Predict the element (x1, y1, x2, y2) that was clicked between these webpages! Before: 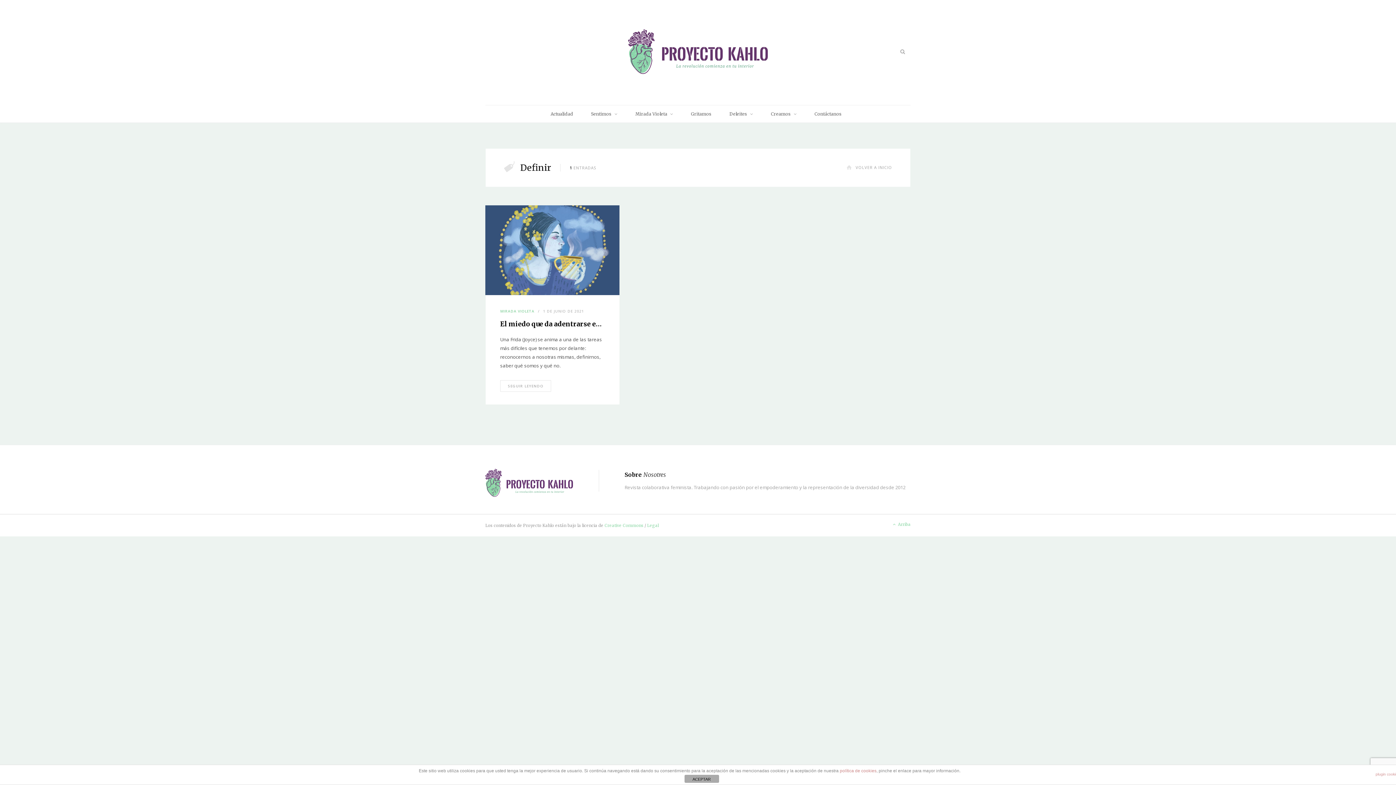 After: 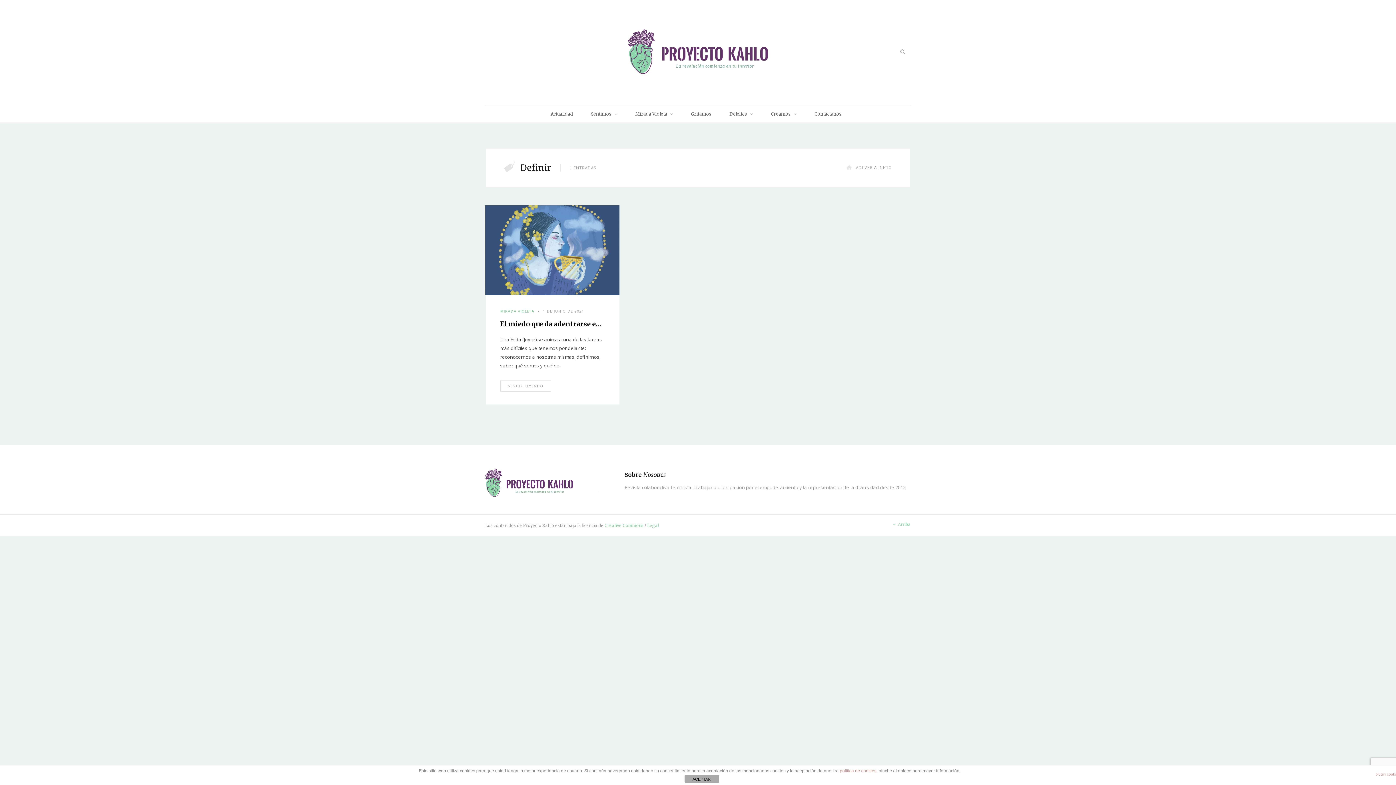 Action: bbox: (604, 523, 643, 528) label: Creative Commons